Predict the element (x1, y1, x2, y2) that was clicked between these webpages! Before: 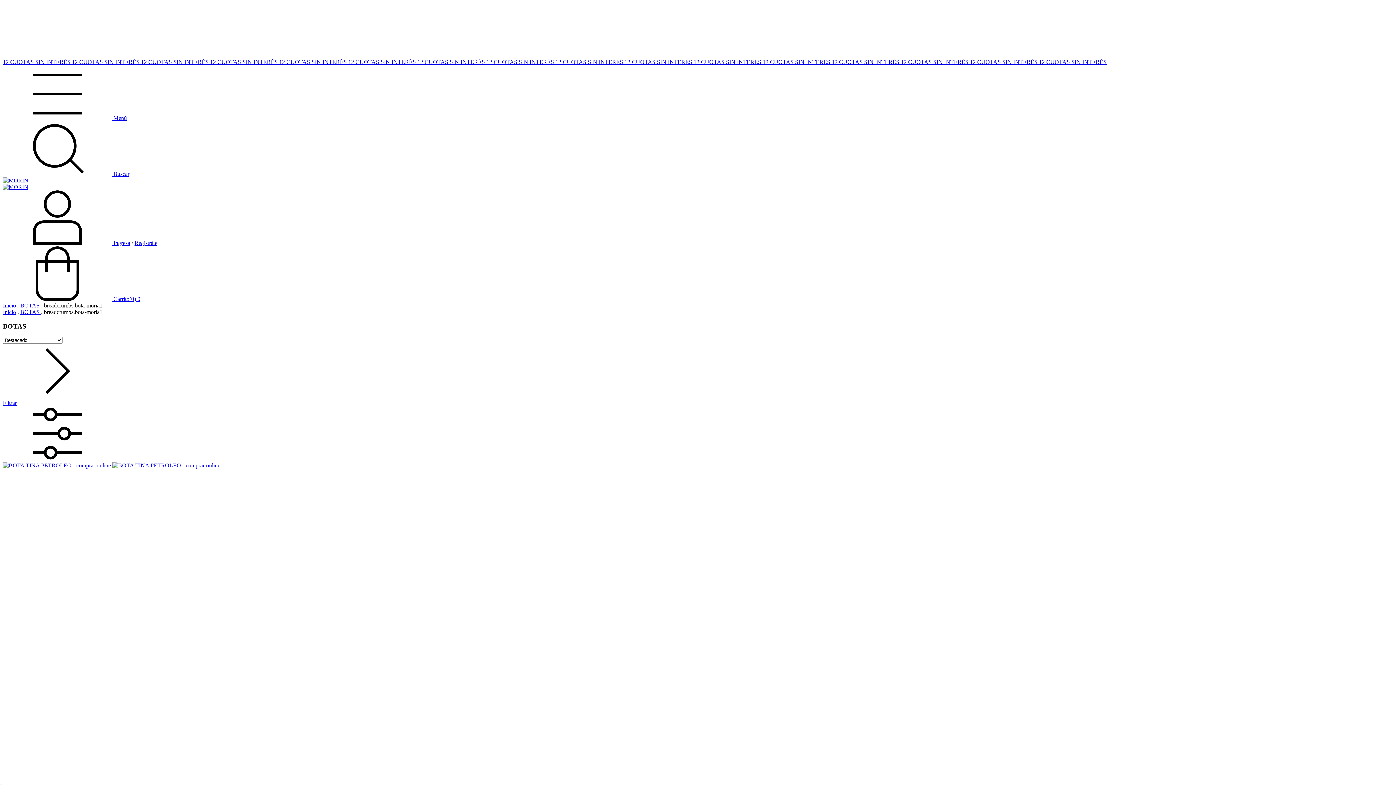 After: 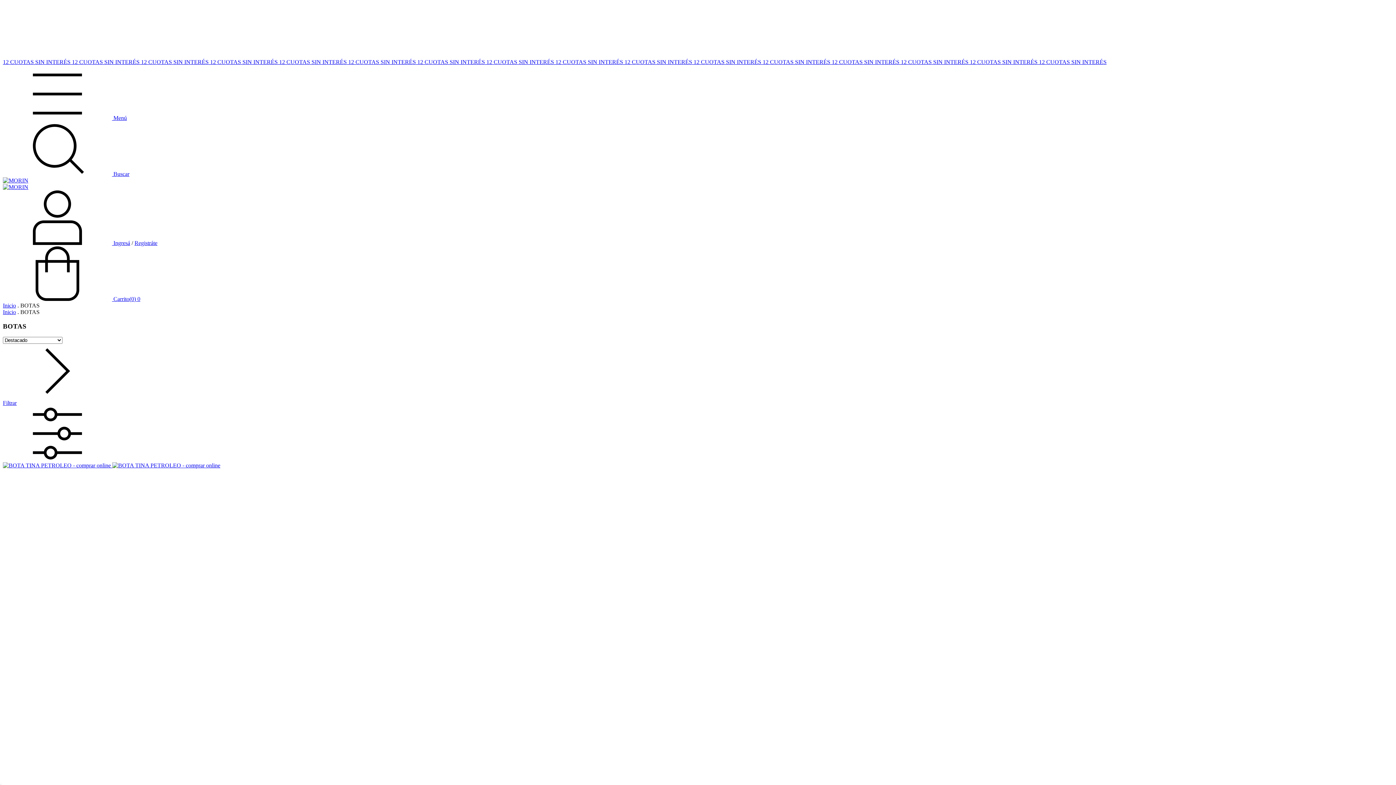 Action: bbox: (210, 58, 279, 65) label: 12 CUOTAS SIN INTERÉS 